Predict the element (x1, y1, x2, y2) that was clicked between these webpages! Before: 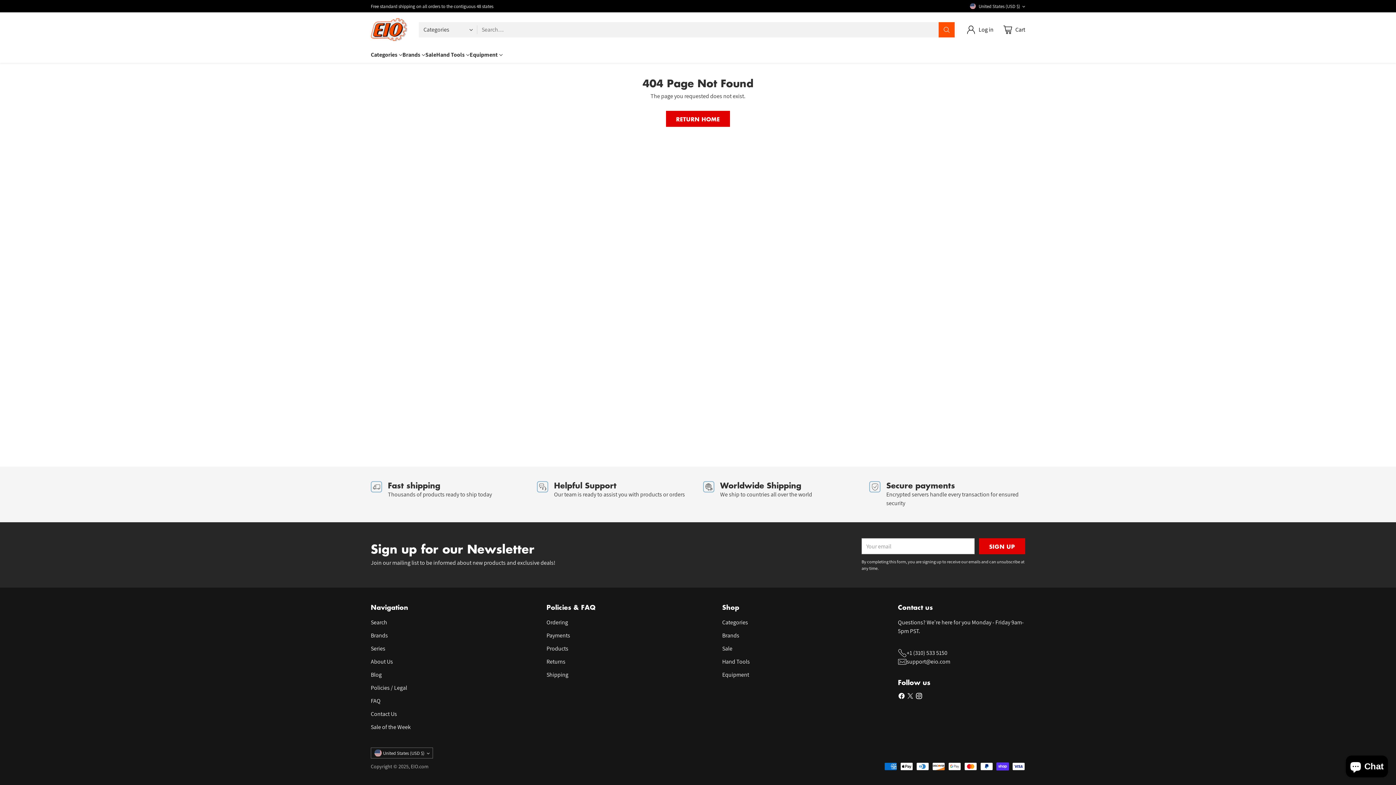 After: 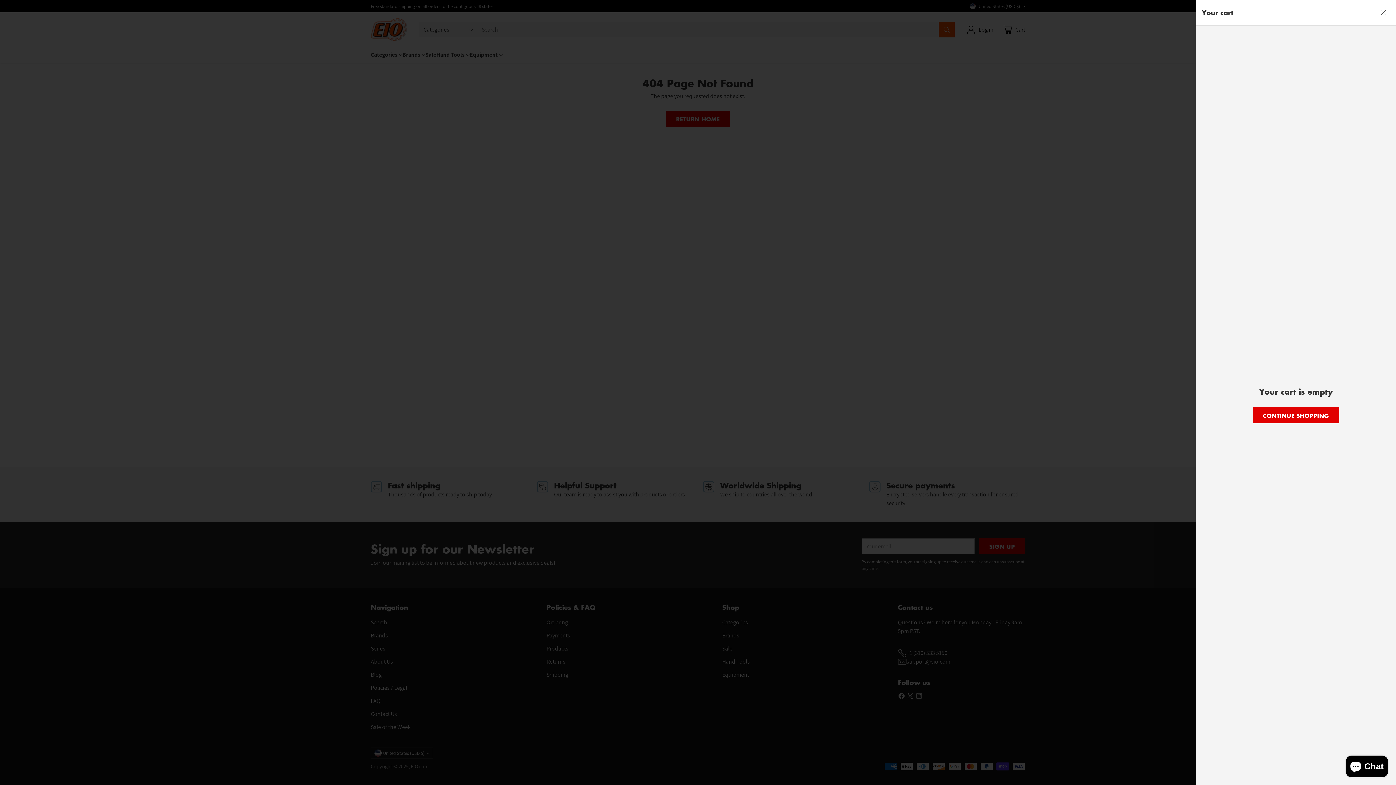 Action: label: Open cart modal bbox: (1001, 22, 1025, 36)